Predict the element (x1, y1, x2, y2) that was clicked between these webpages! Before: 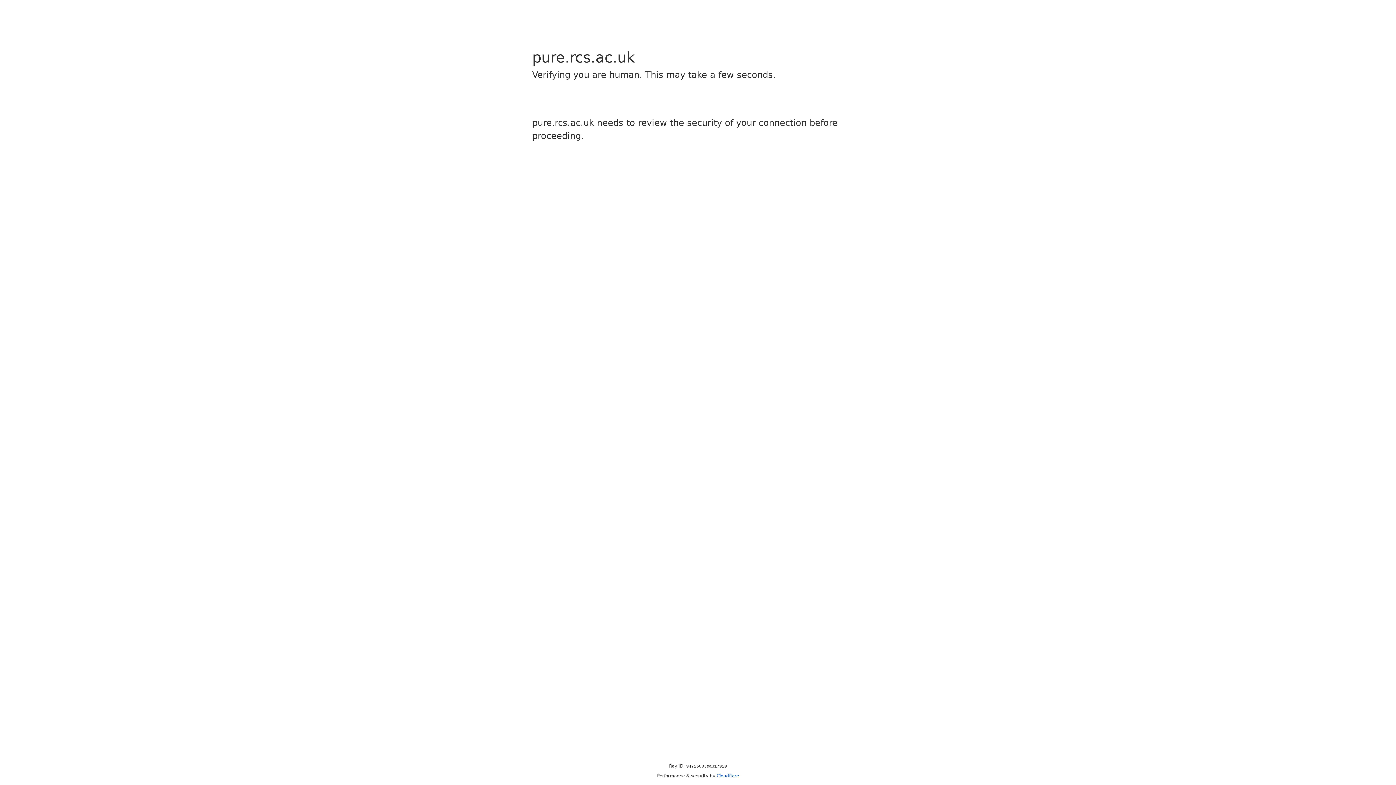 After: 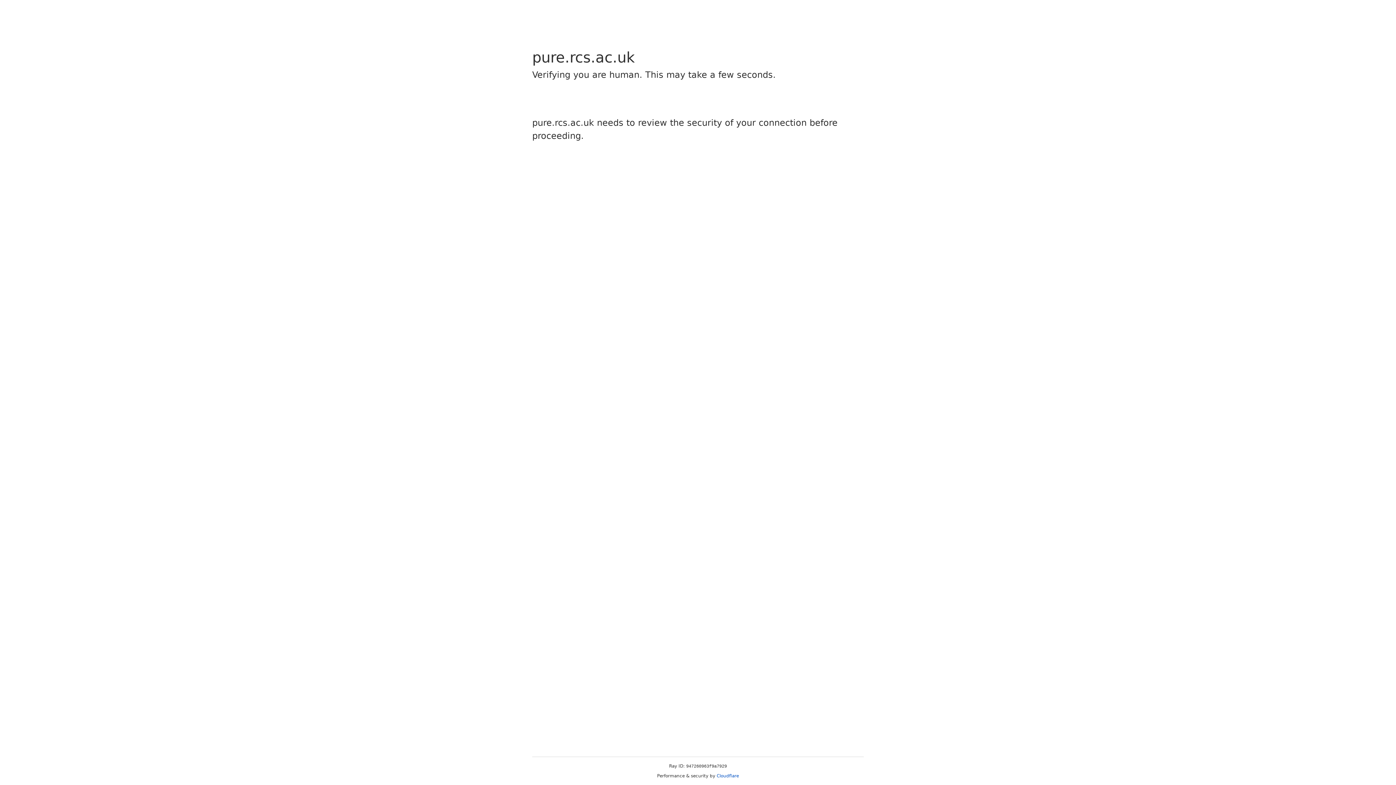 Action: bbox: (716, 773, 739, 778) label: Cloudflare